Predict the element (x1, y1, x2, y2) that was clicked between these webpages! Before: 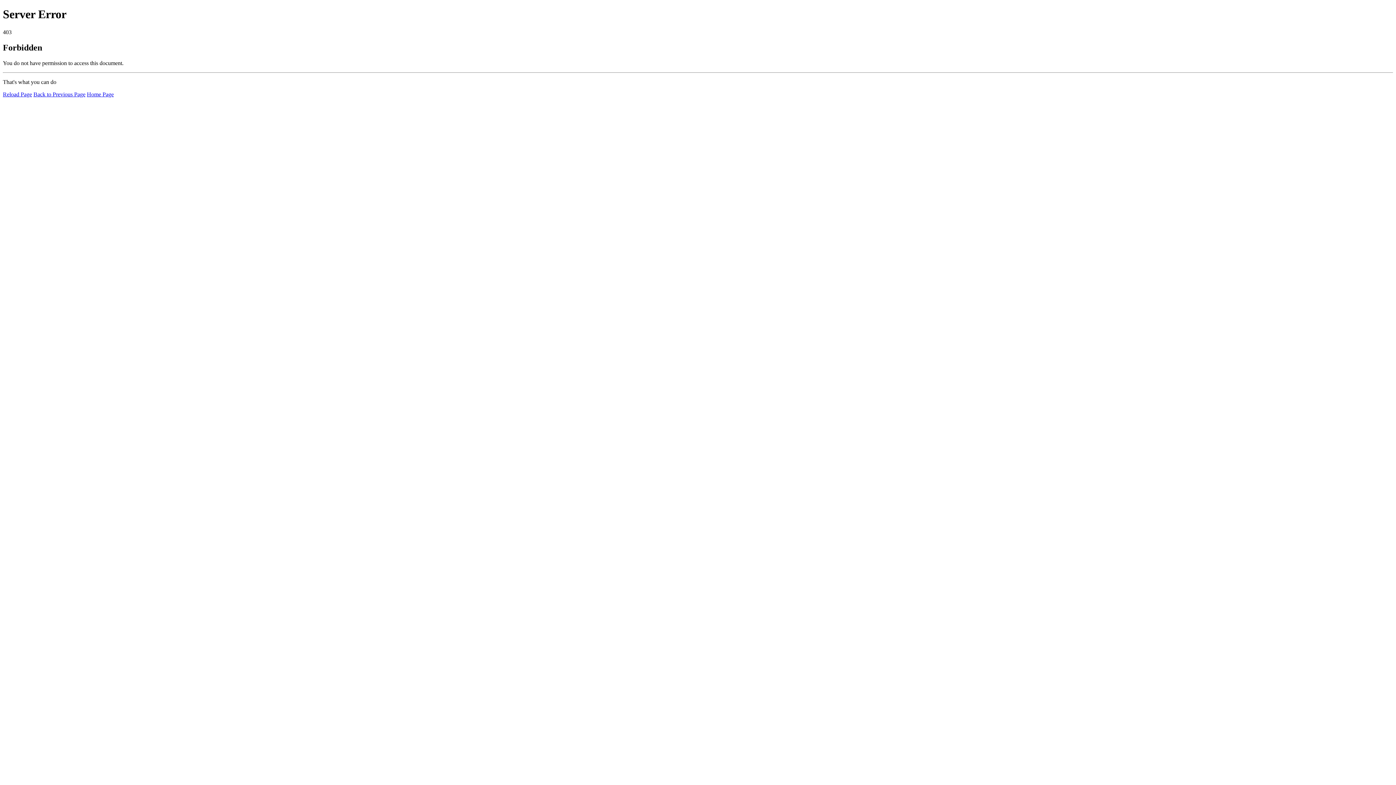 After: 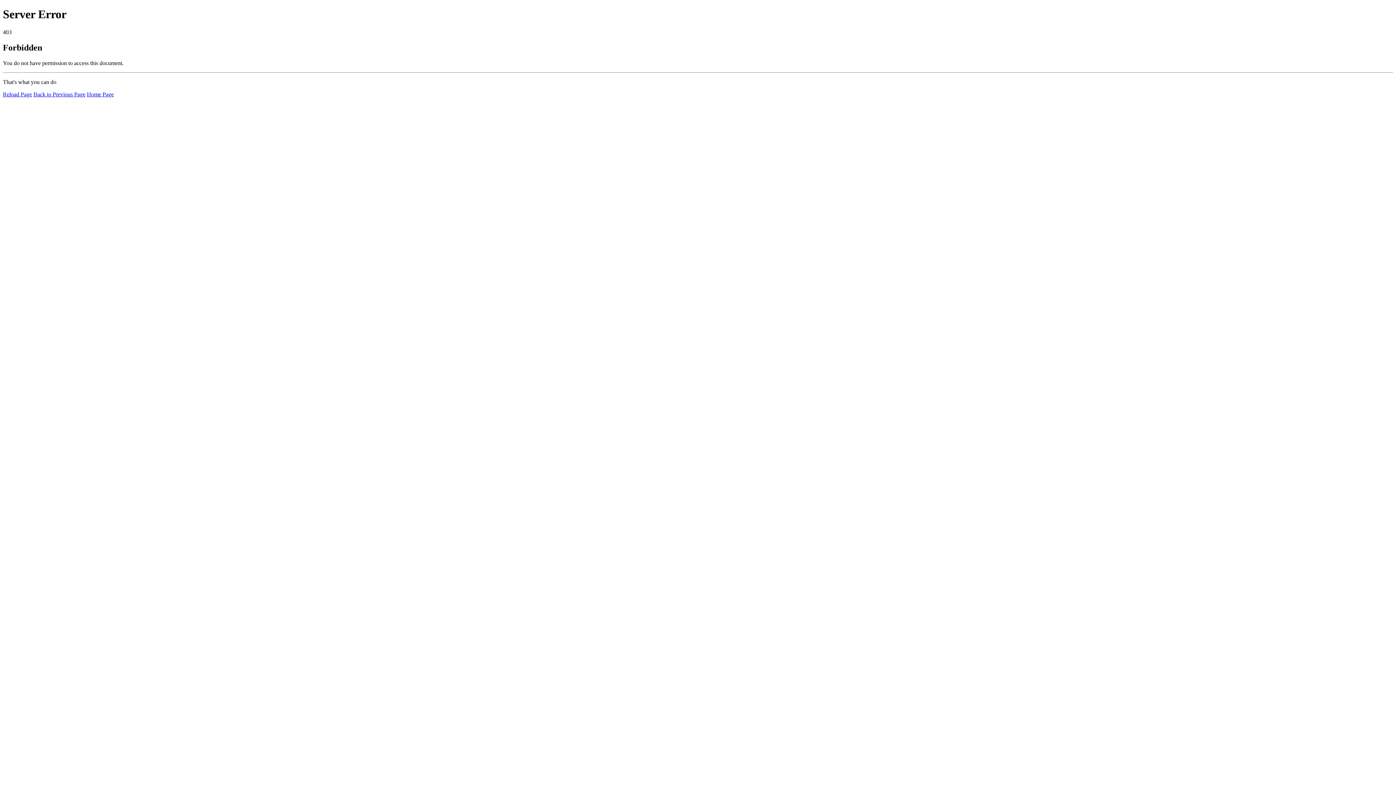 Action: label: Reload Page bbox: (2, 91, 32, 97)